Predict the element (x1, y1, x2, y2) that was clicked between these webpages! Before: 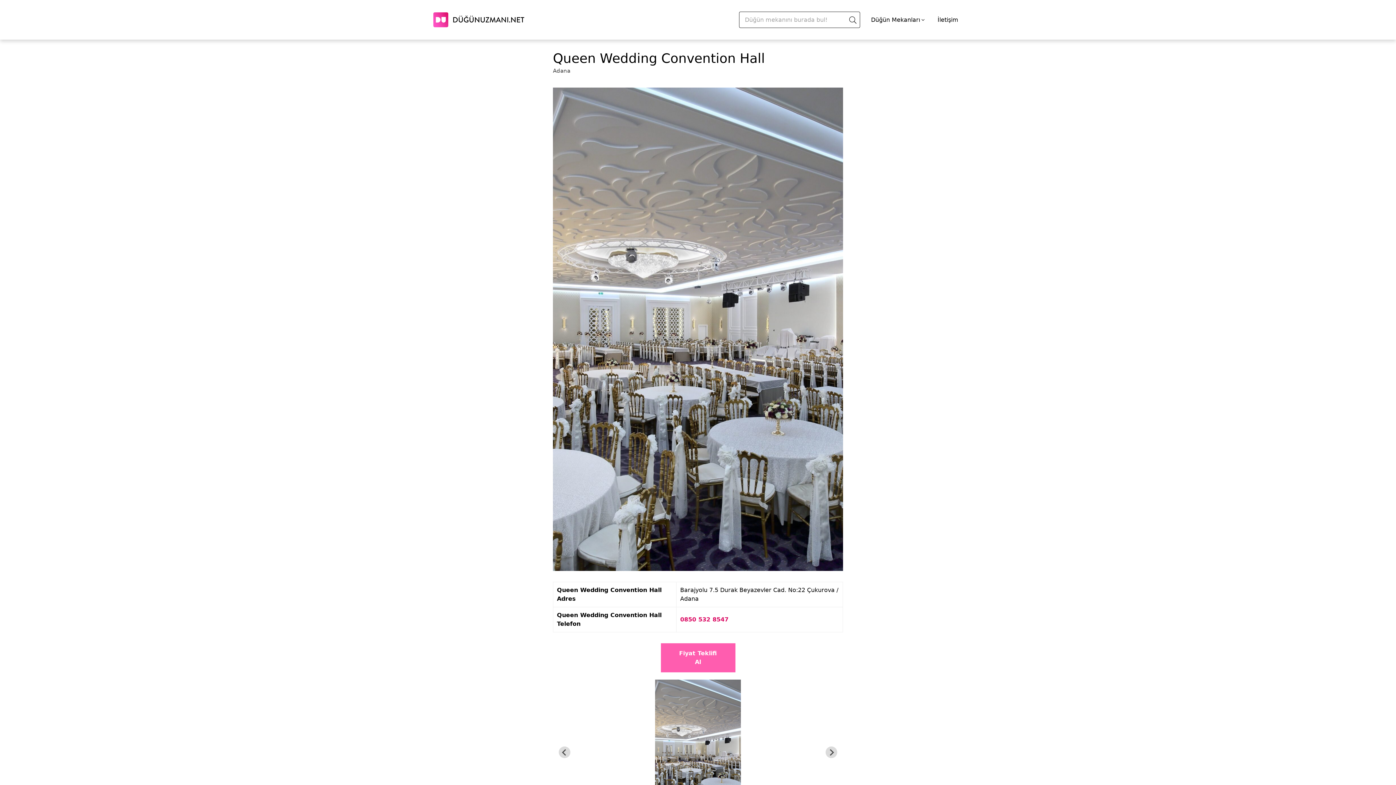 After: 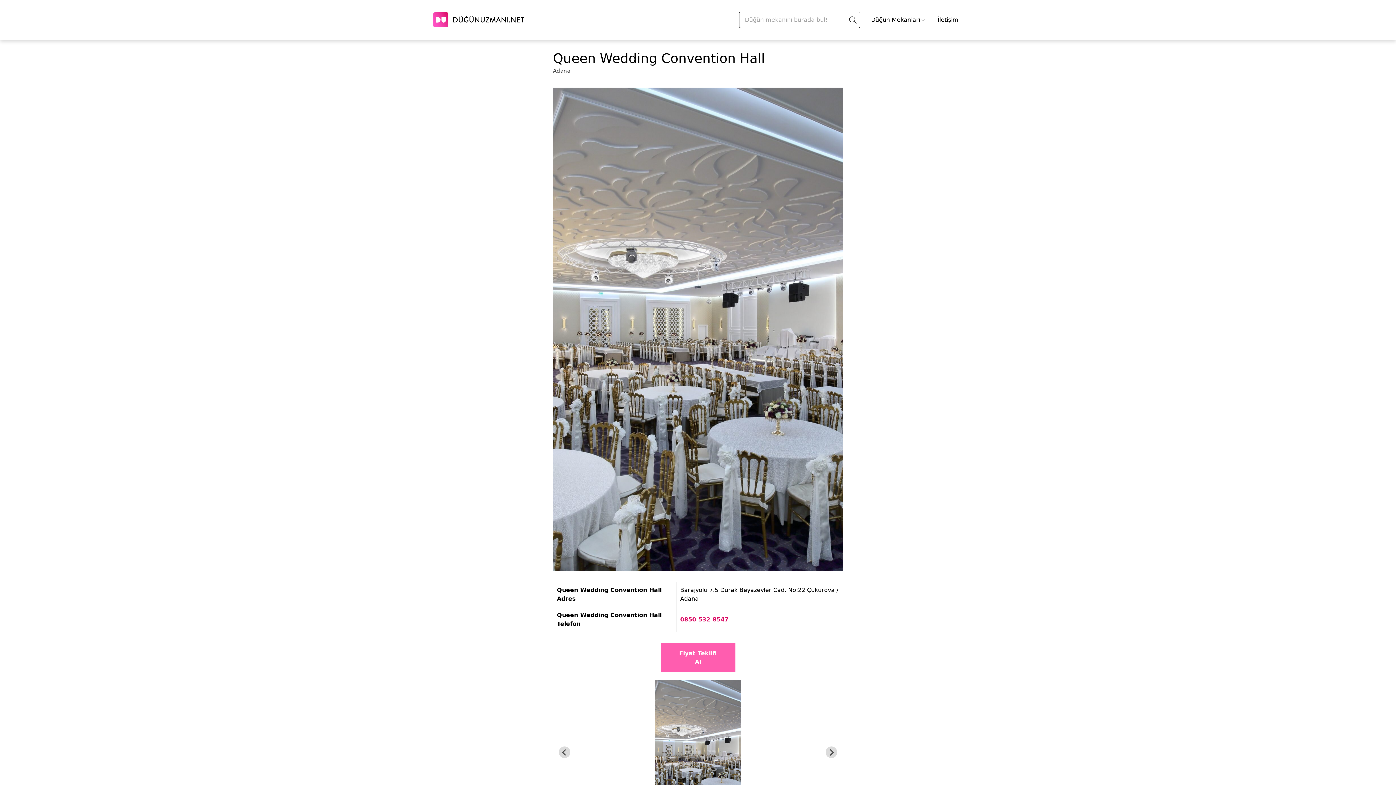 Action: bbox: (680, 616, 728, 623) label: 0850 532 8547